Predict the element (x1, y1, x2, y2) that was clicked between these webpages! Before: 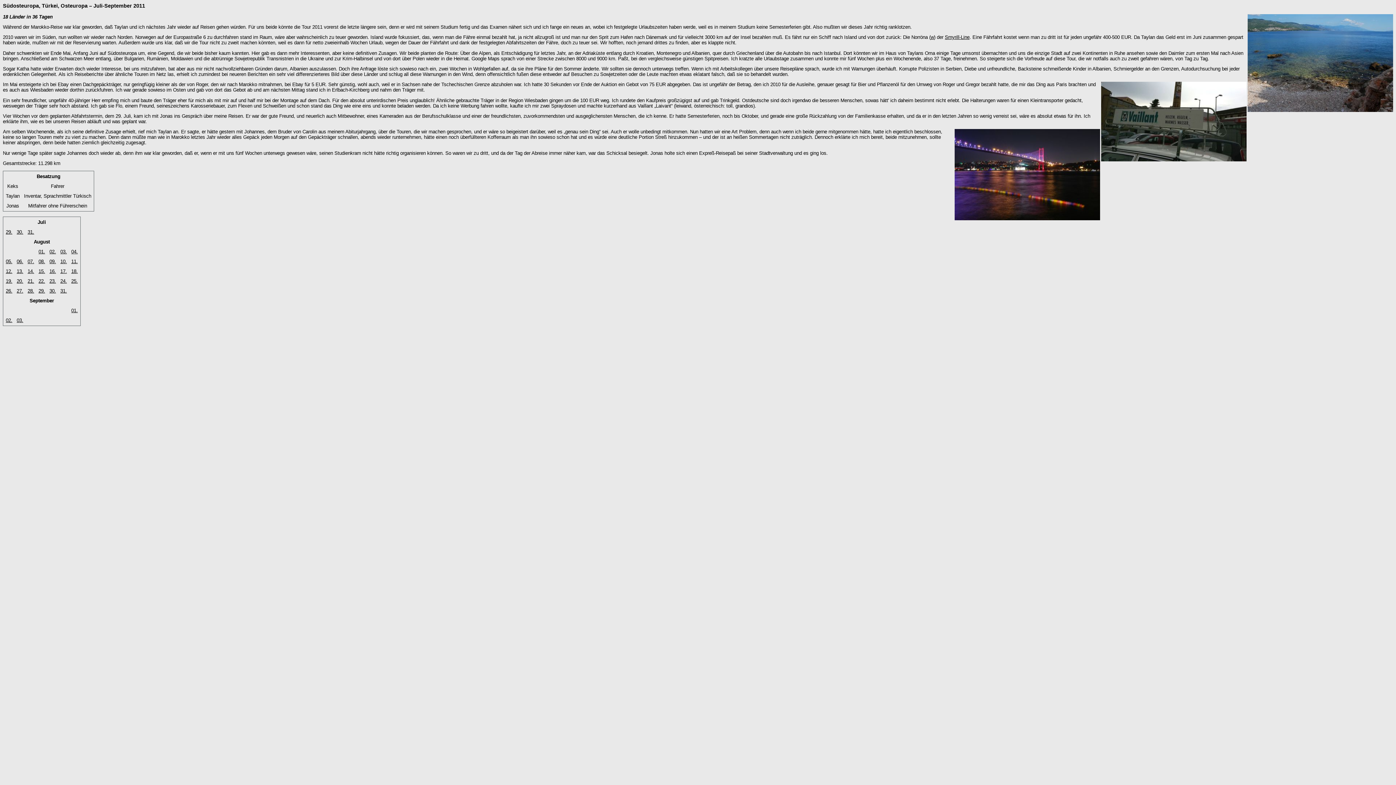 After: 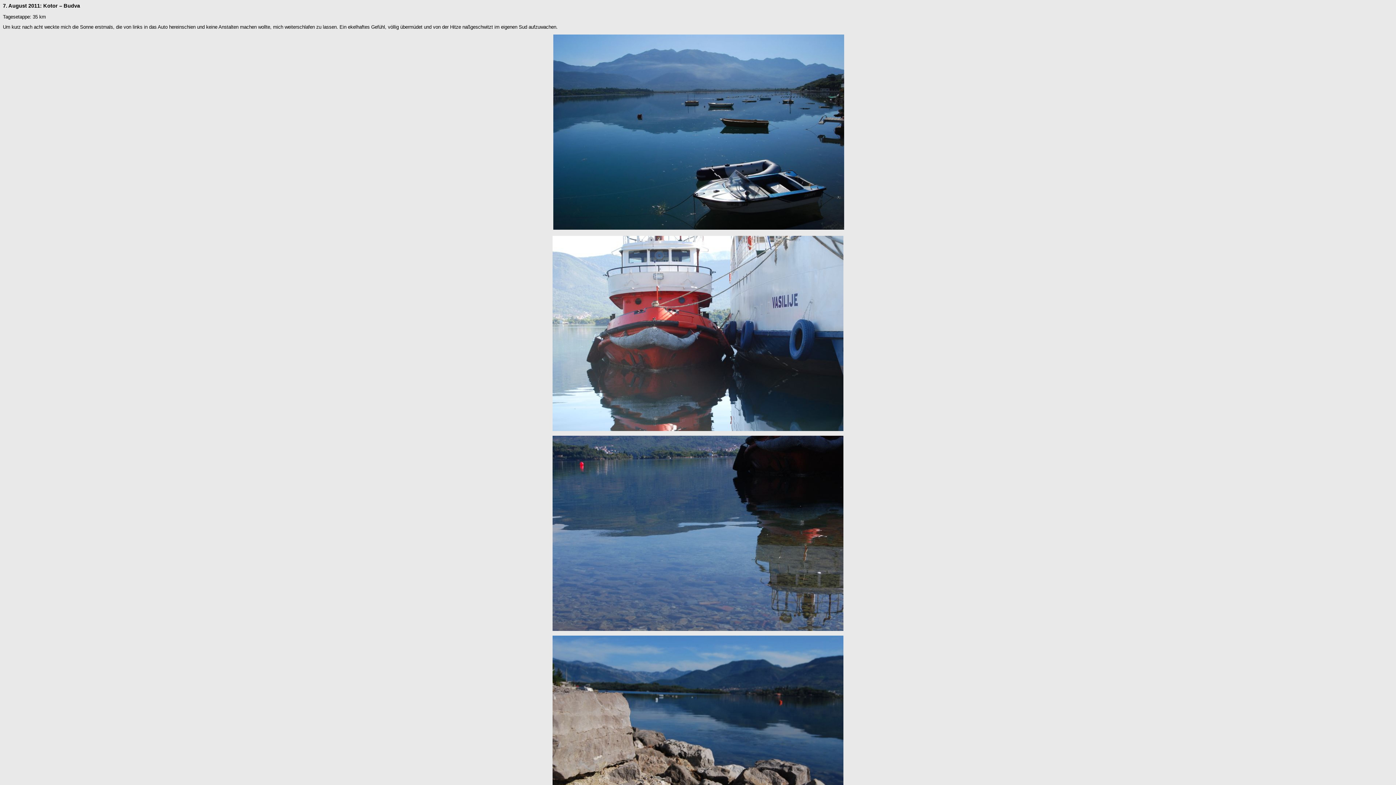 Action: label: 07. bbox: (27, 258, 34, 264)